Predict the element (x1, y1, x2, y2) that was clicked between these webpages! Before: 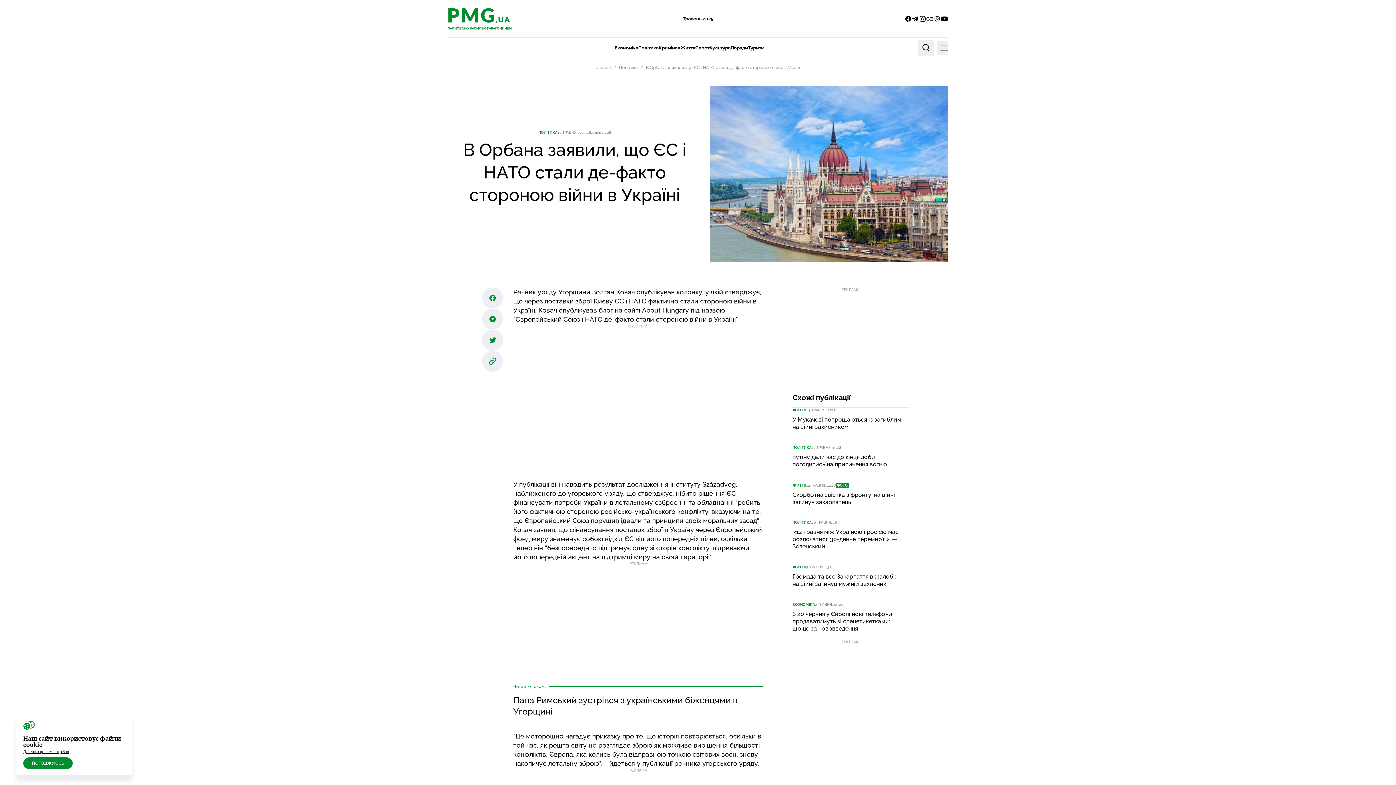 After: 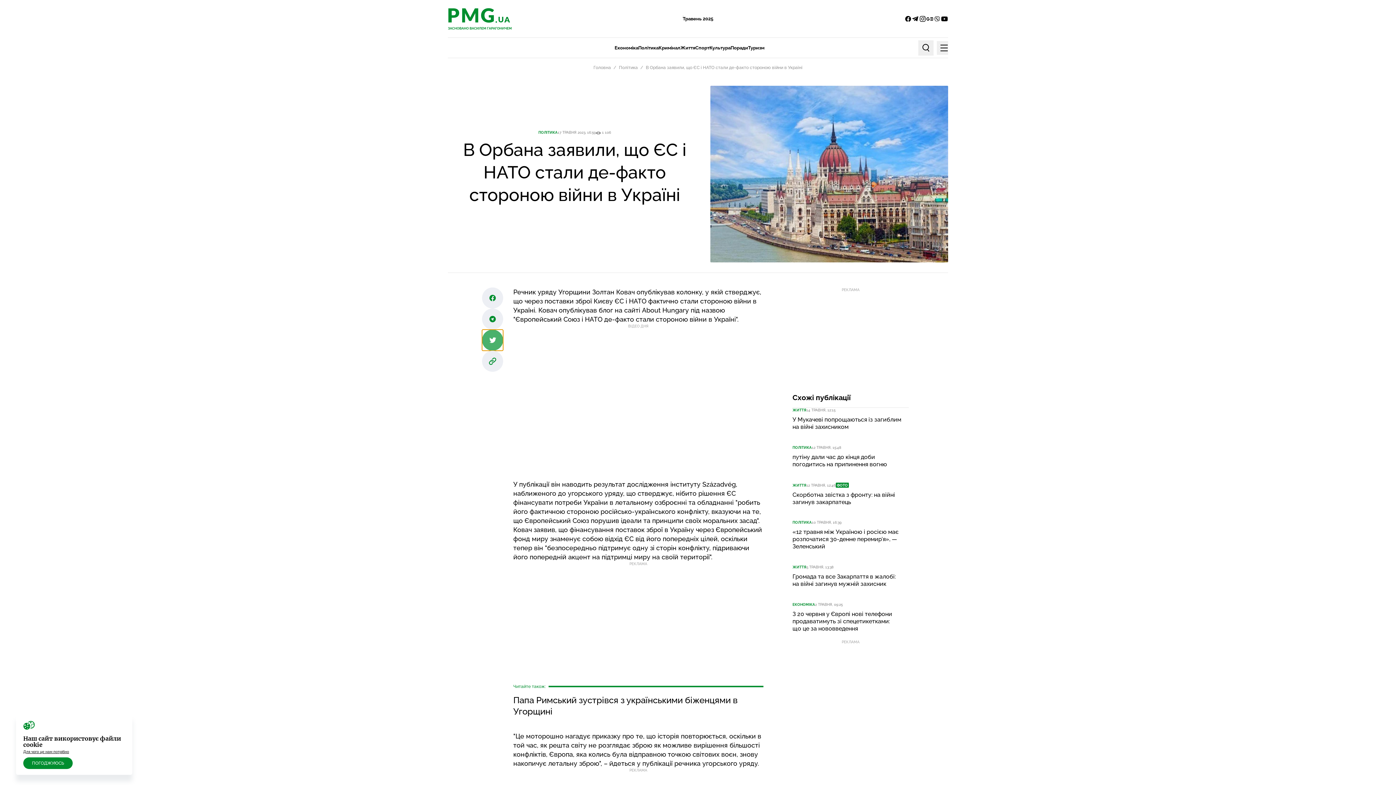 Action: bbox: (482, 329, 503, 350) label: Поділитись у Twitter